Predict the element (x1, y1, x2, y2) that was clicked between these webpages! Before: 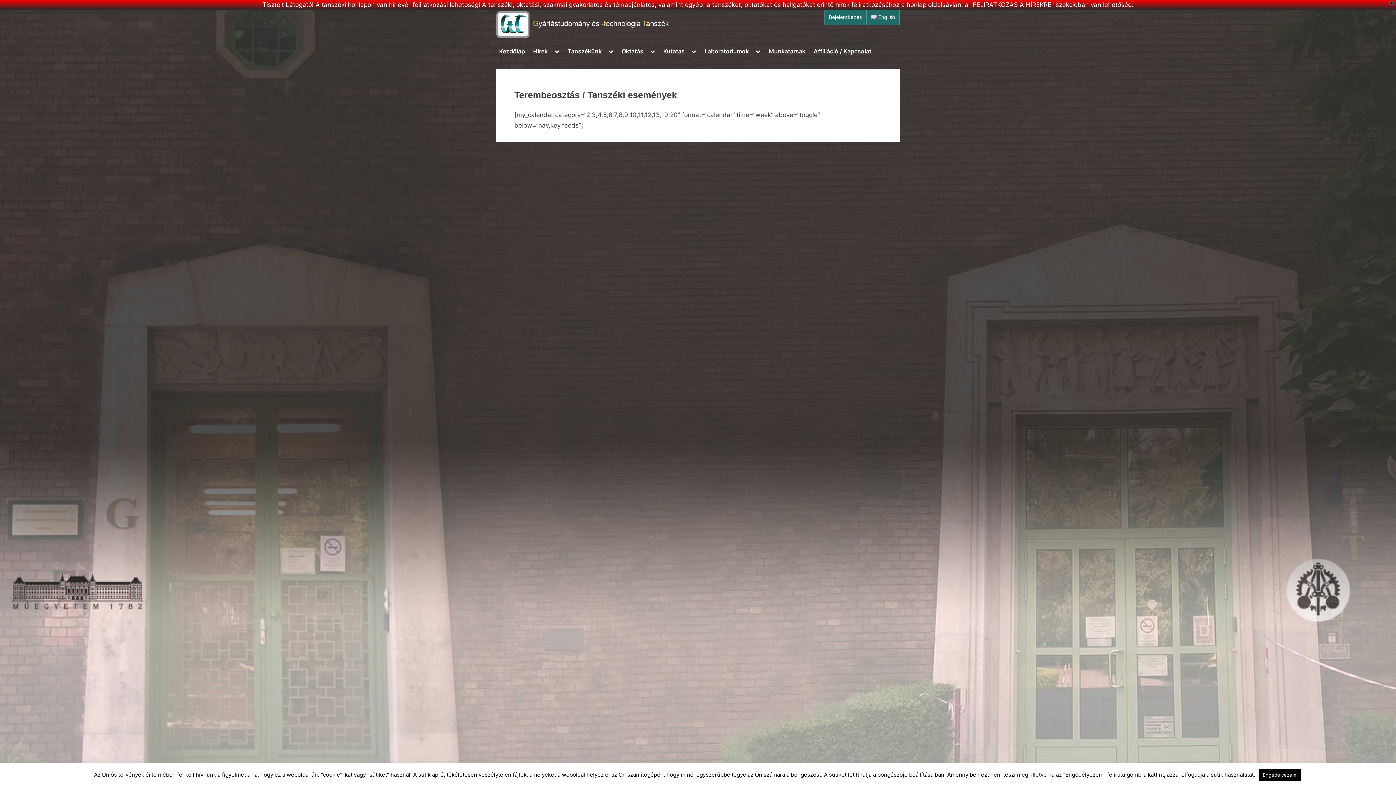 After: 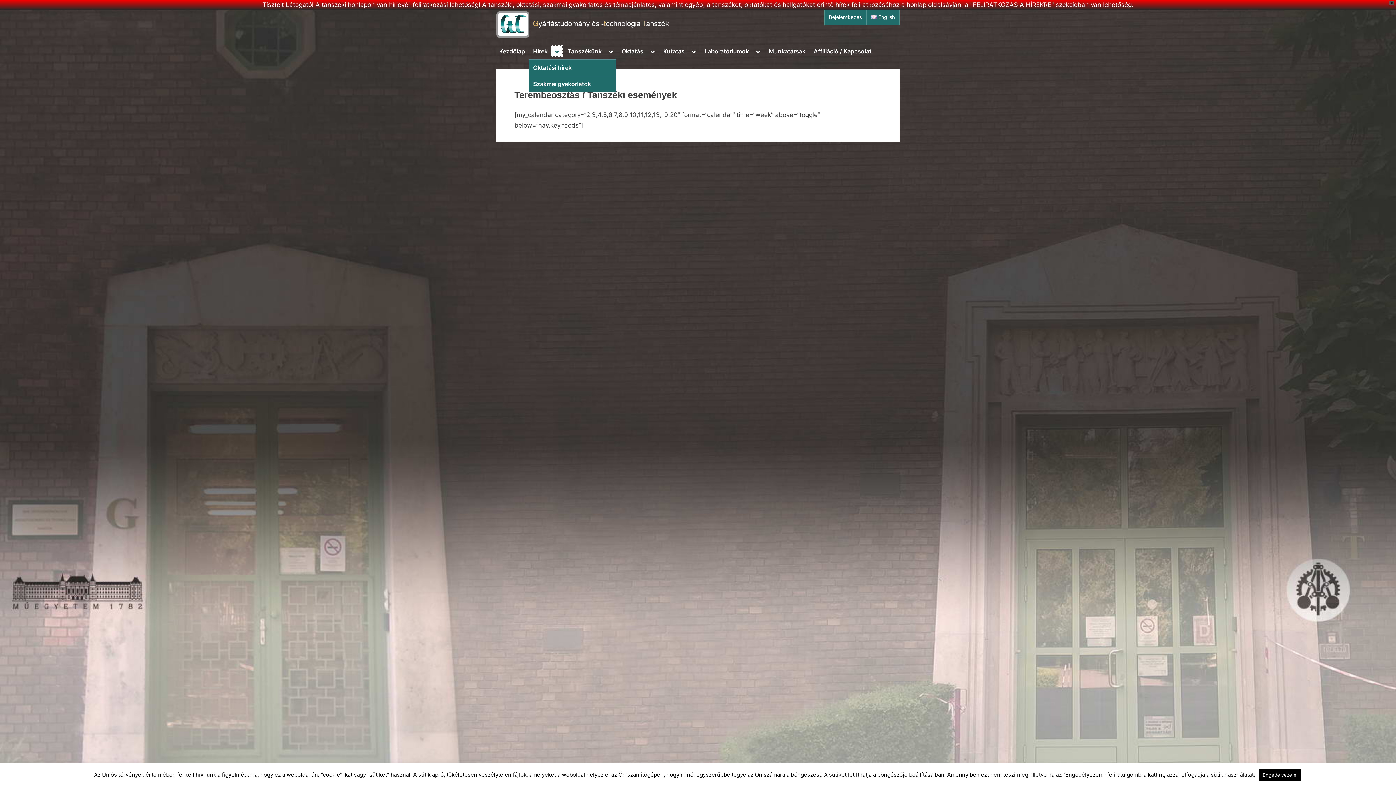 Action: bbox: (551, 46, 562, 56) label: Toggle sub-menu